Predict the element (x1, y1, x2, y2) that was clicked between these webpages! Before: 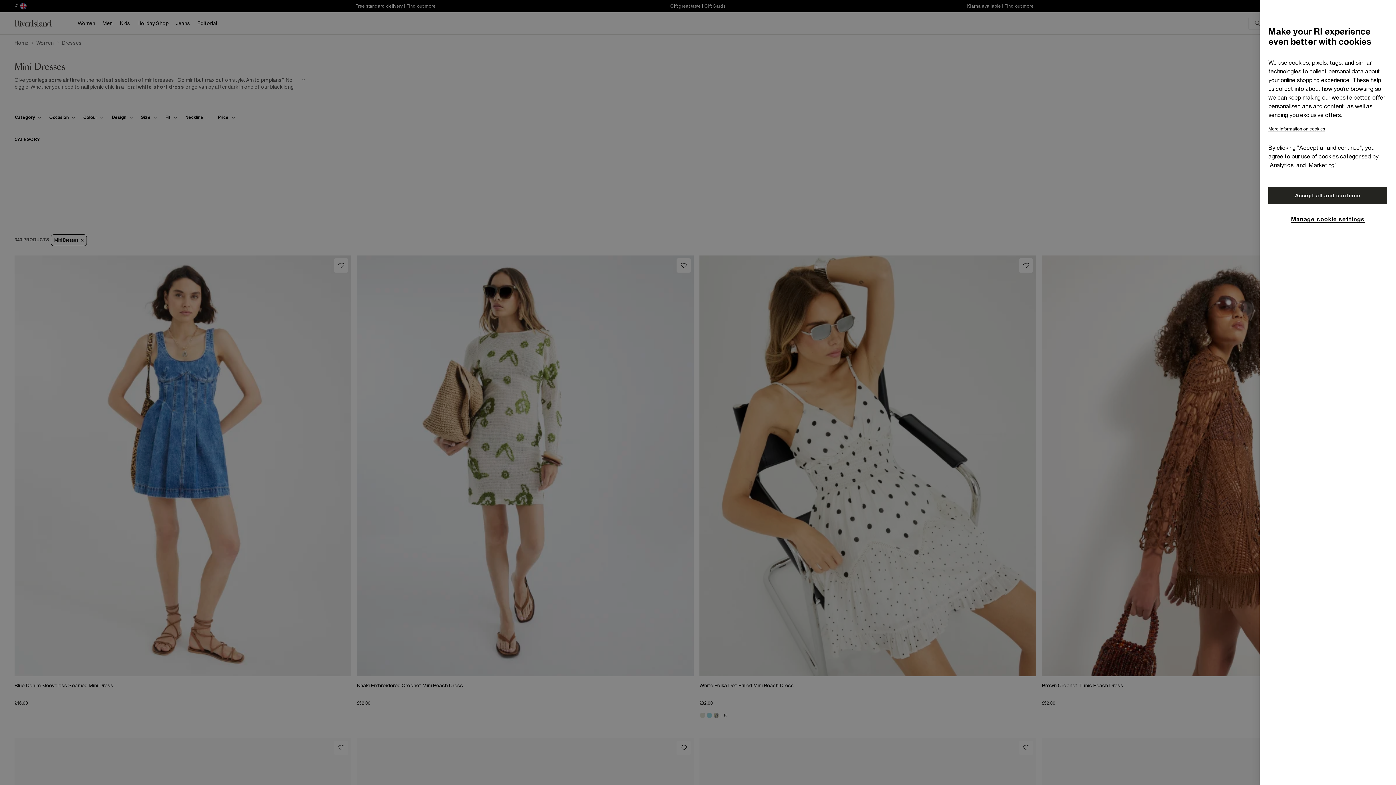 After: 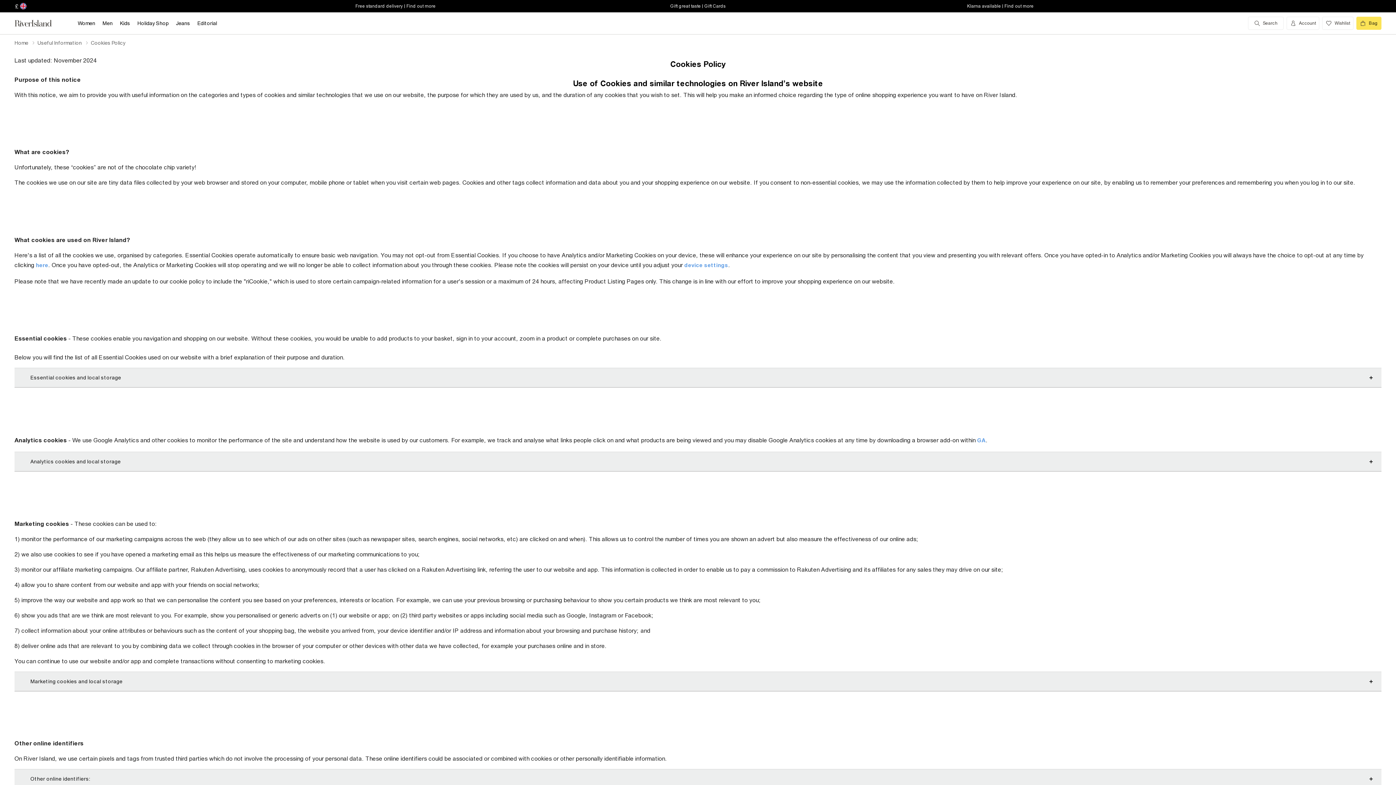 Action: label: More information on cookies bbox: (1268, 126, 1325, 132)